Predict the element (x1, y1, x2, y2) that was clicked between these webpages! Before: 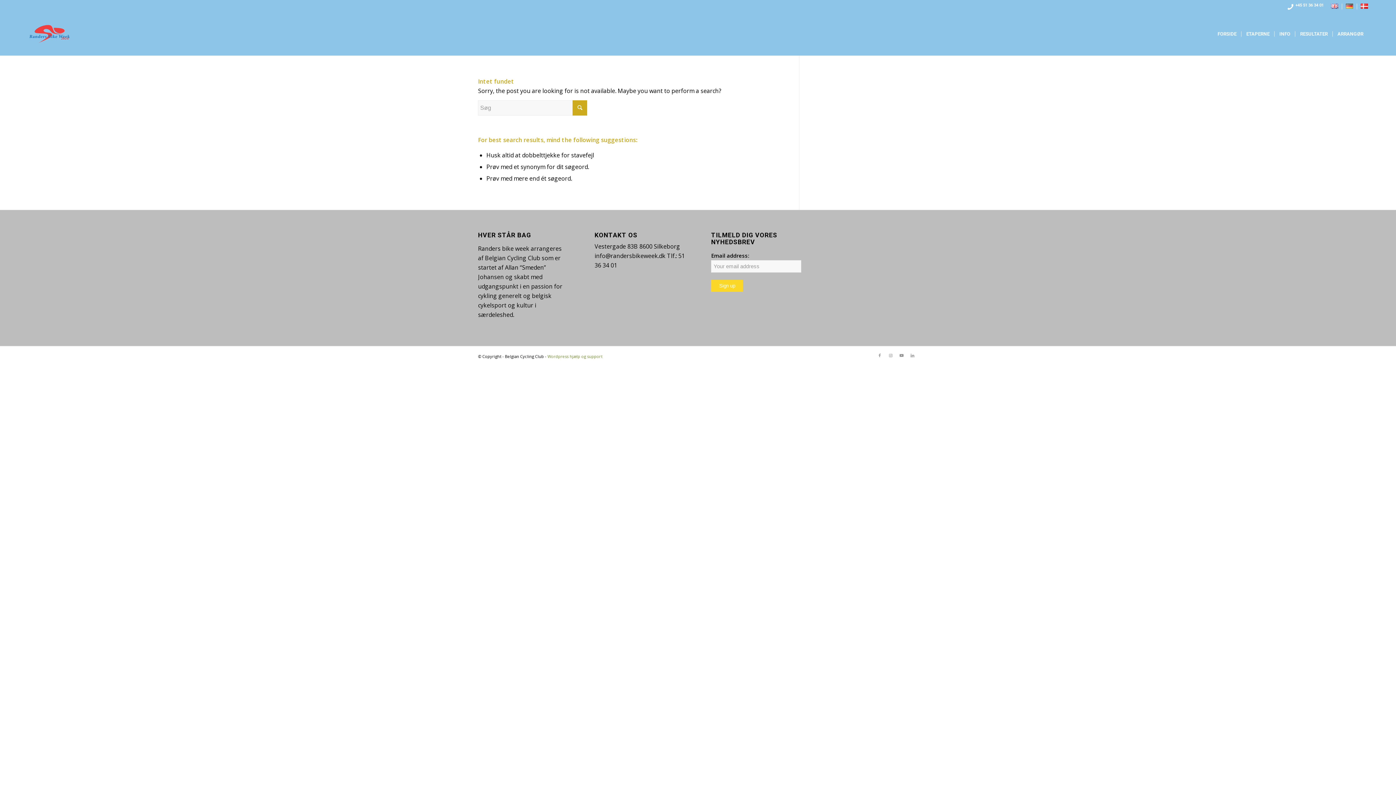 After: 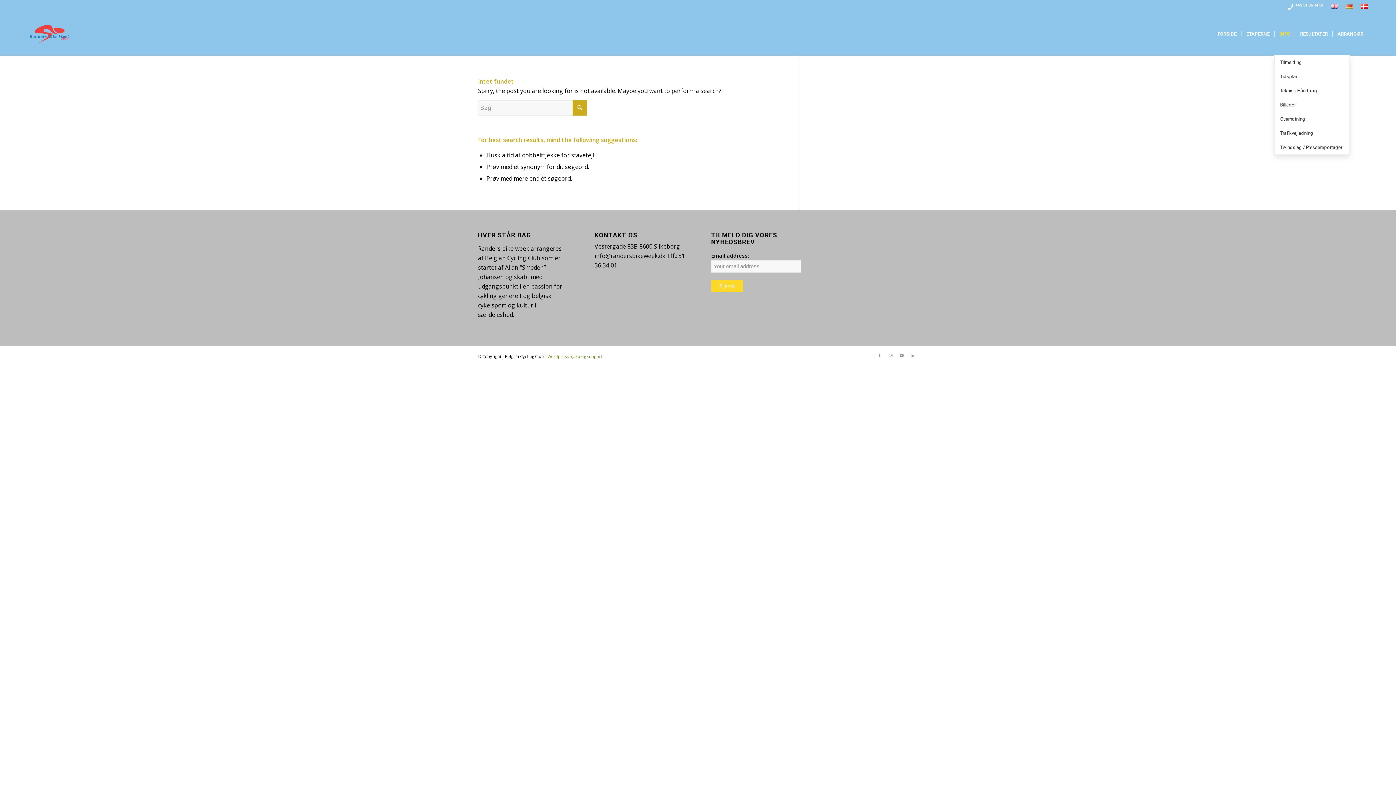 Action: label: INFO bbox: (1274, 12, 1295, 55)